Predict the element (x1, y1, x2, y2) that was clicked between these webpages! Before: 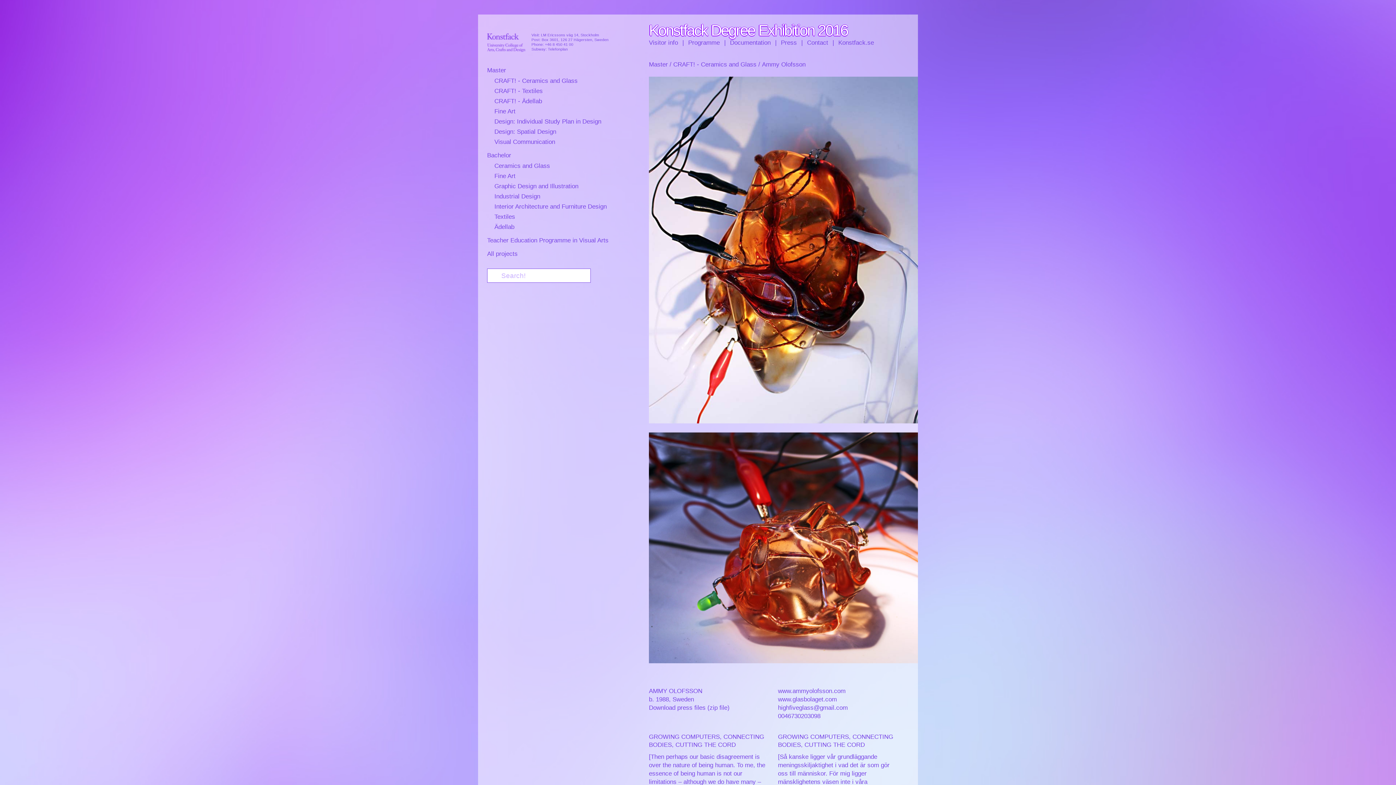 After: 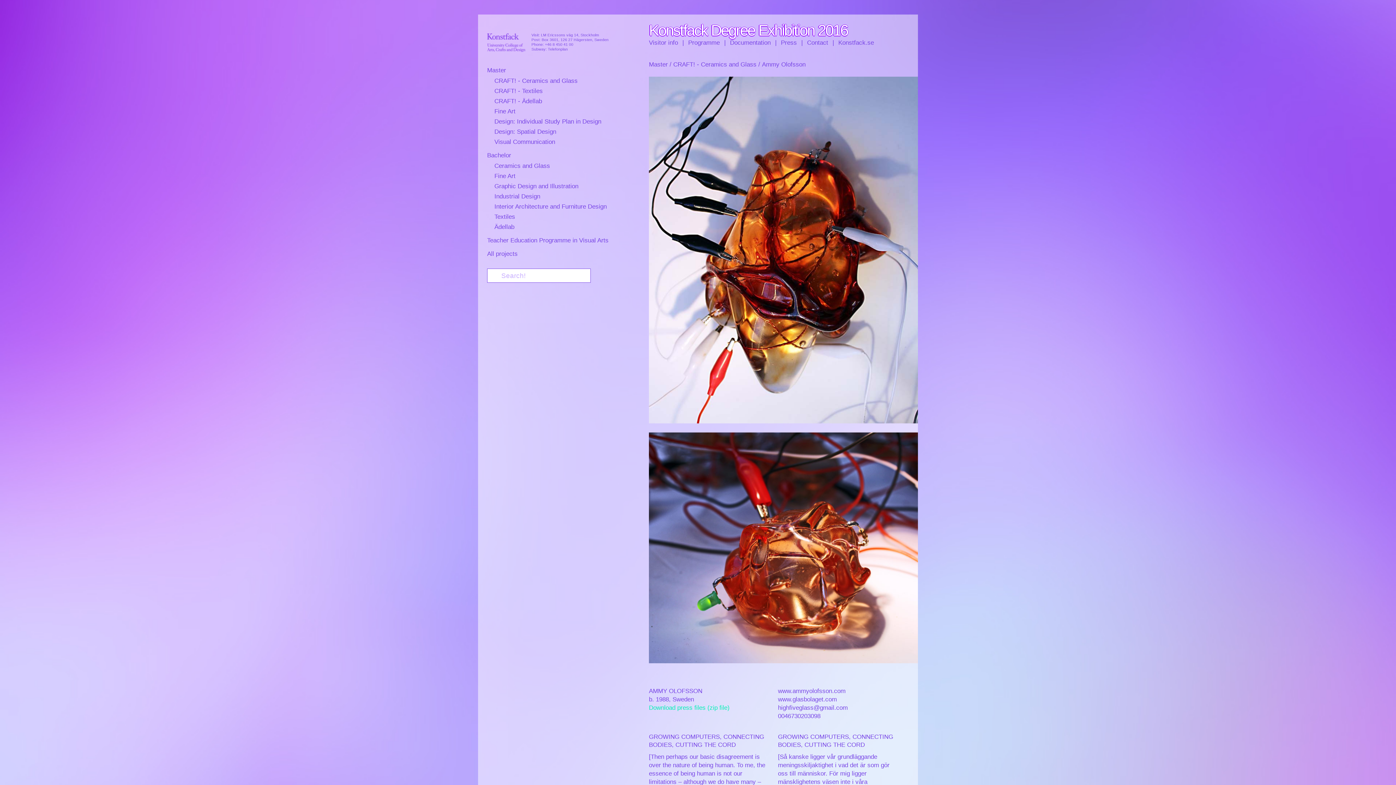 Action: bbox: (649, 704, 729, 711) label: Download press files (zip file)